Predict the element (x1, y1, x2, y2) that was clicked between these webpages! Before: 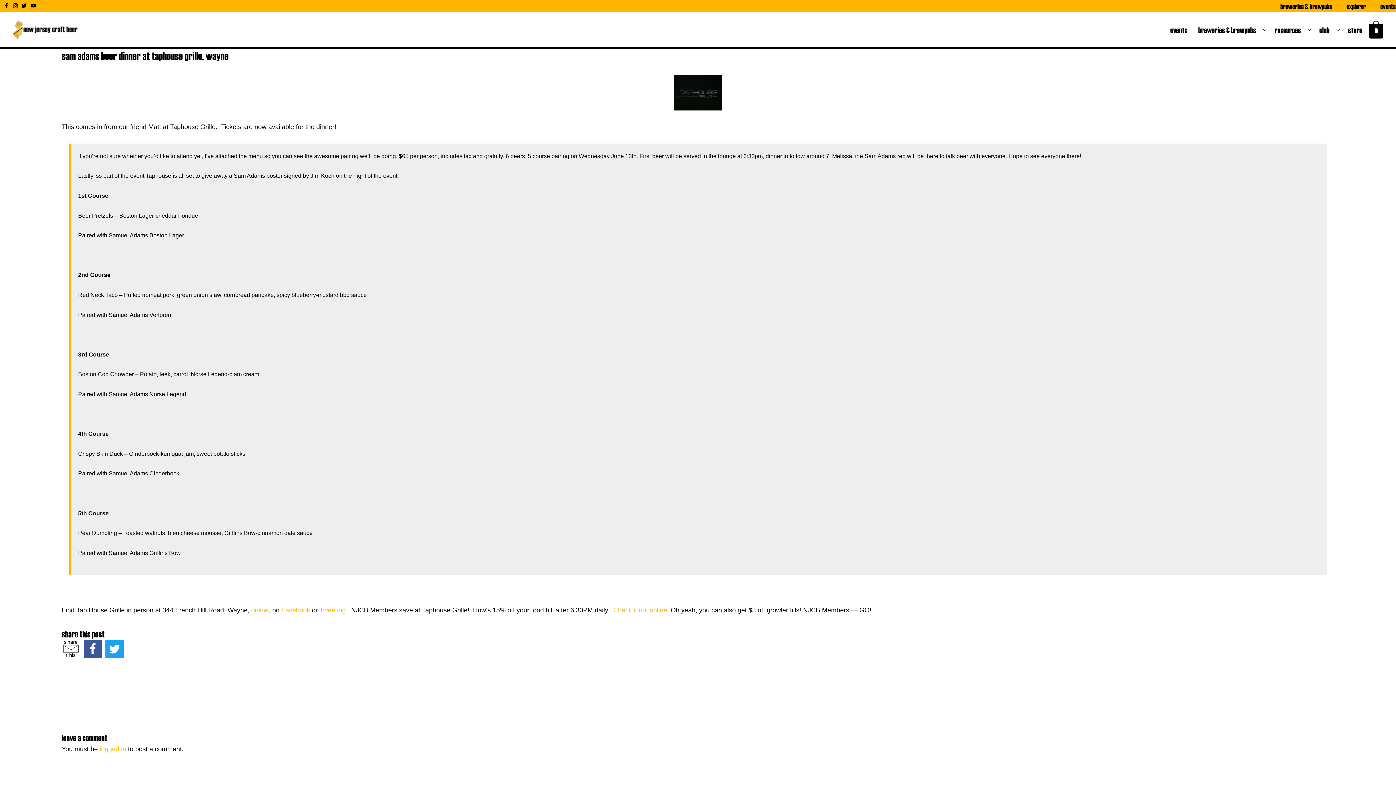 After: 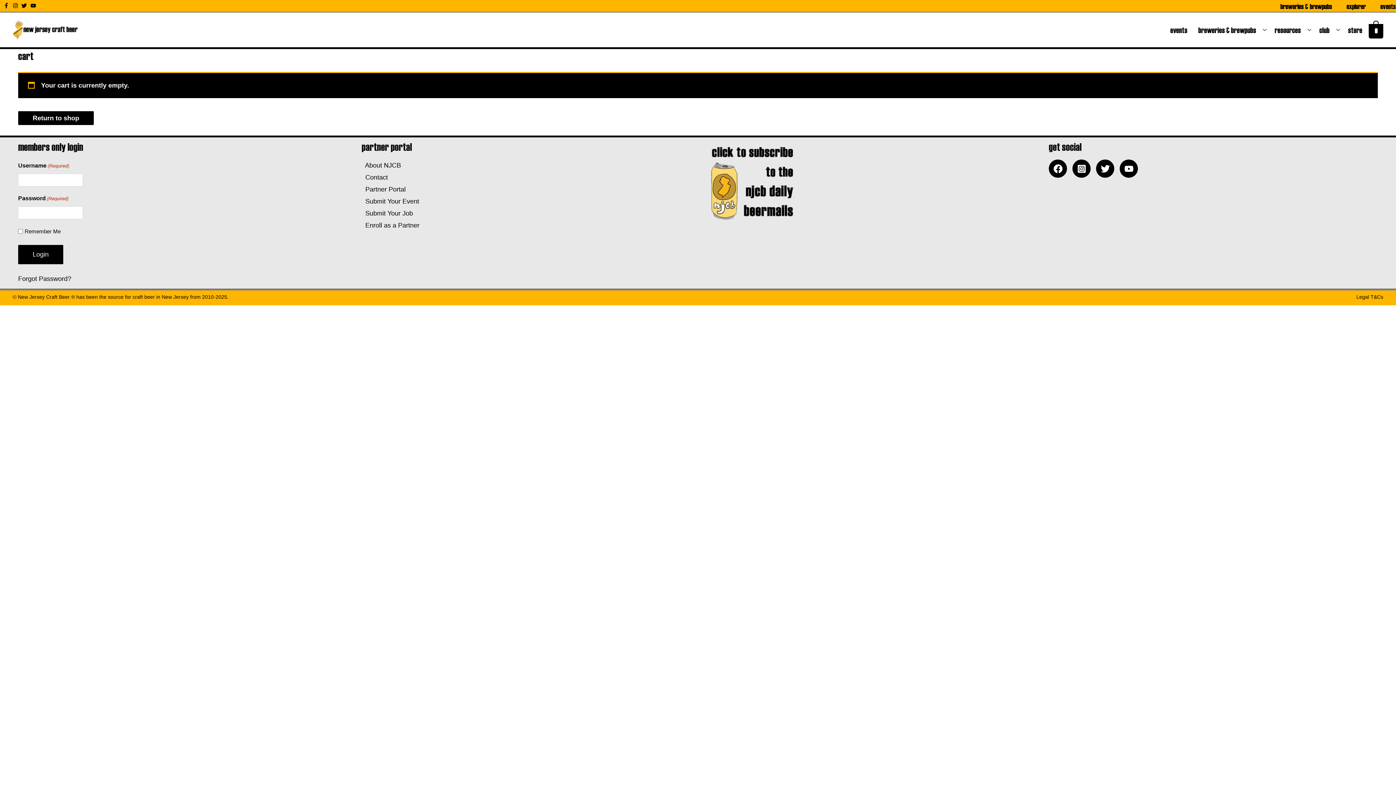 Action: bbox: (1365, 26, 1383, 34) label: View Shopping Cart, empty